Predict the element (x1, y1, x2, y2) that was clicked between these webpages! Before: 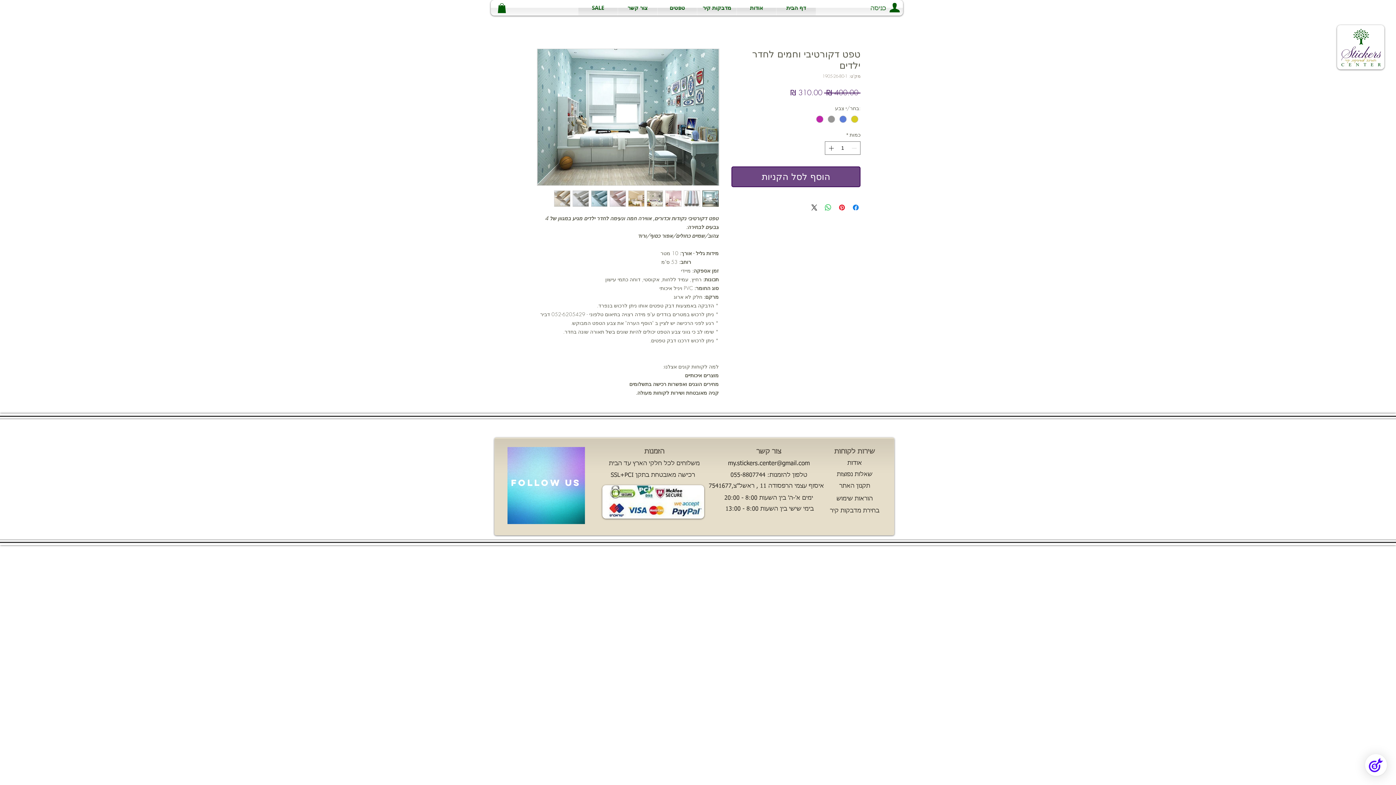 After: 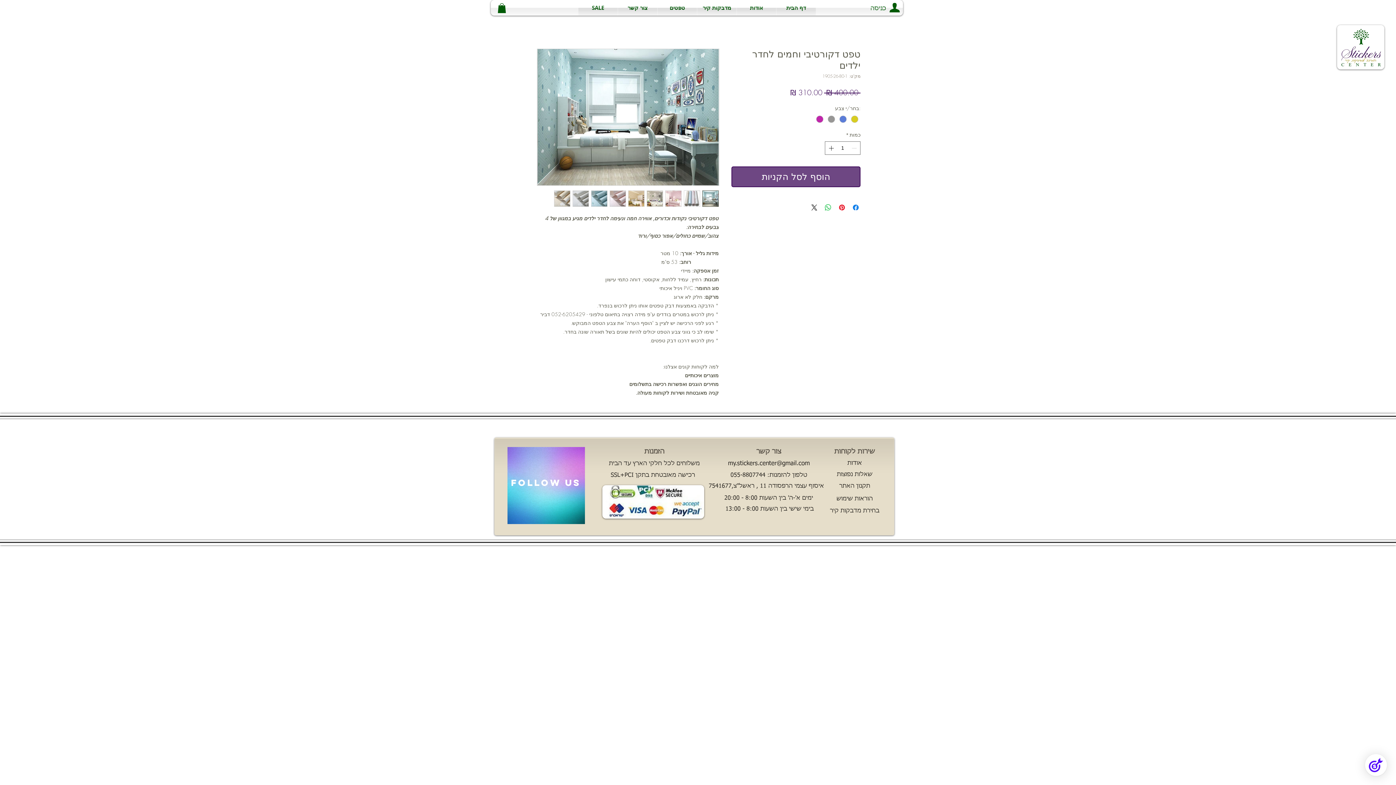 Action: bbox: (572, 190, 589, 207)